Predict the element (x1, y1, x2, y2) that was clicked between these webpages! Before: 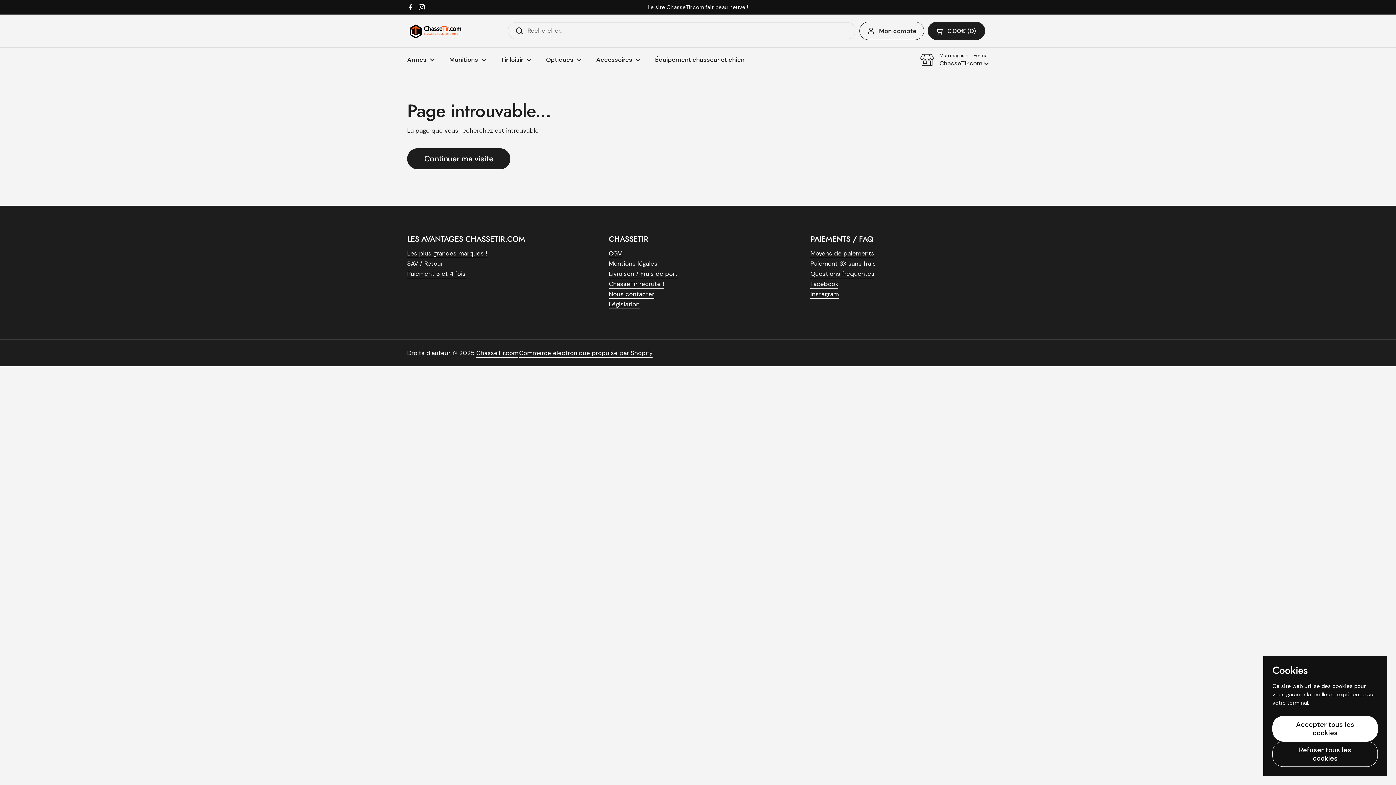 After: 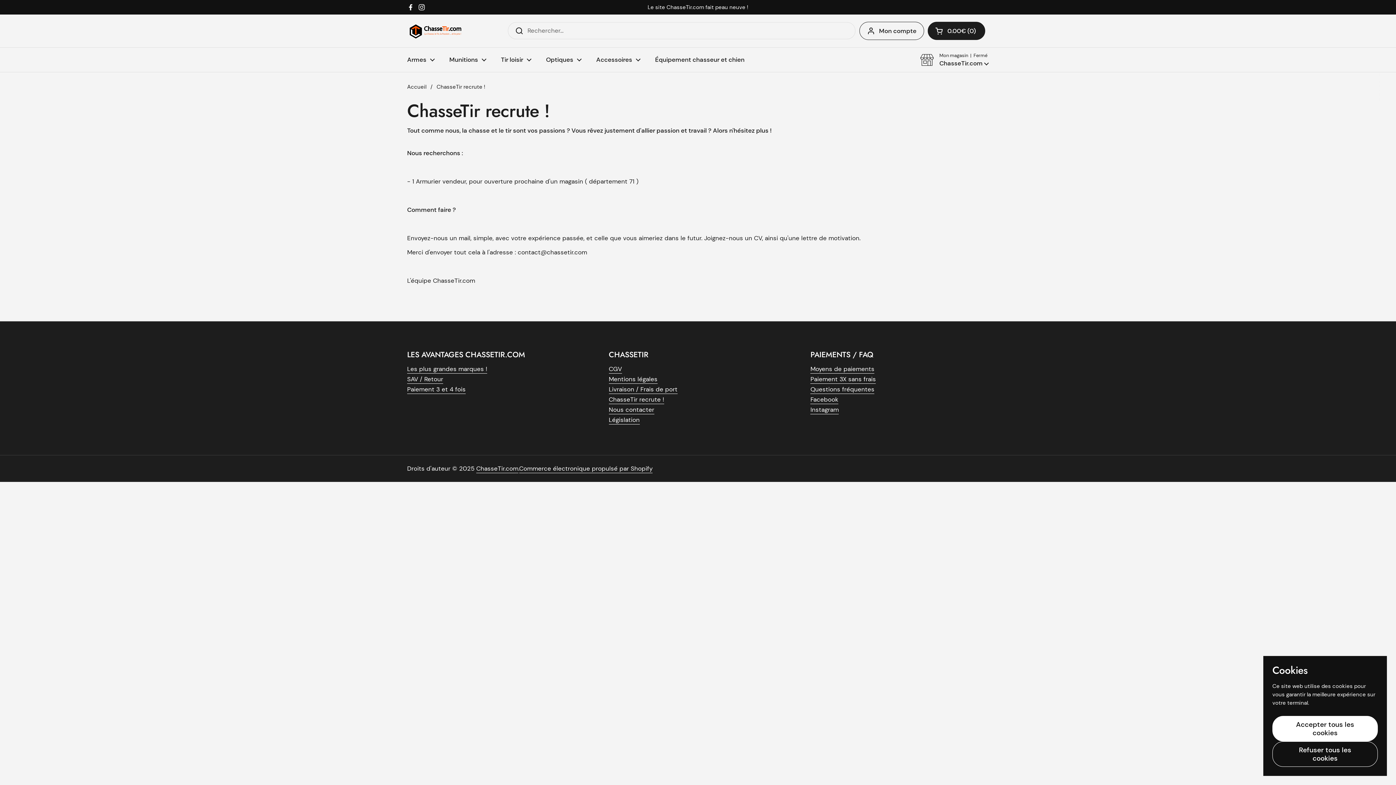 Action: bbox: (608, 280, 664, 288) label: ChasseTir recrute !